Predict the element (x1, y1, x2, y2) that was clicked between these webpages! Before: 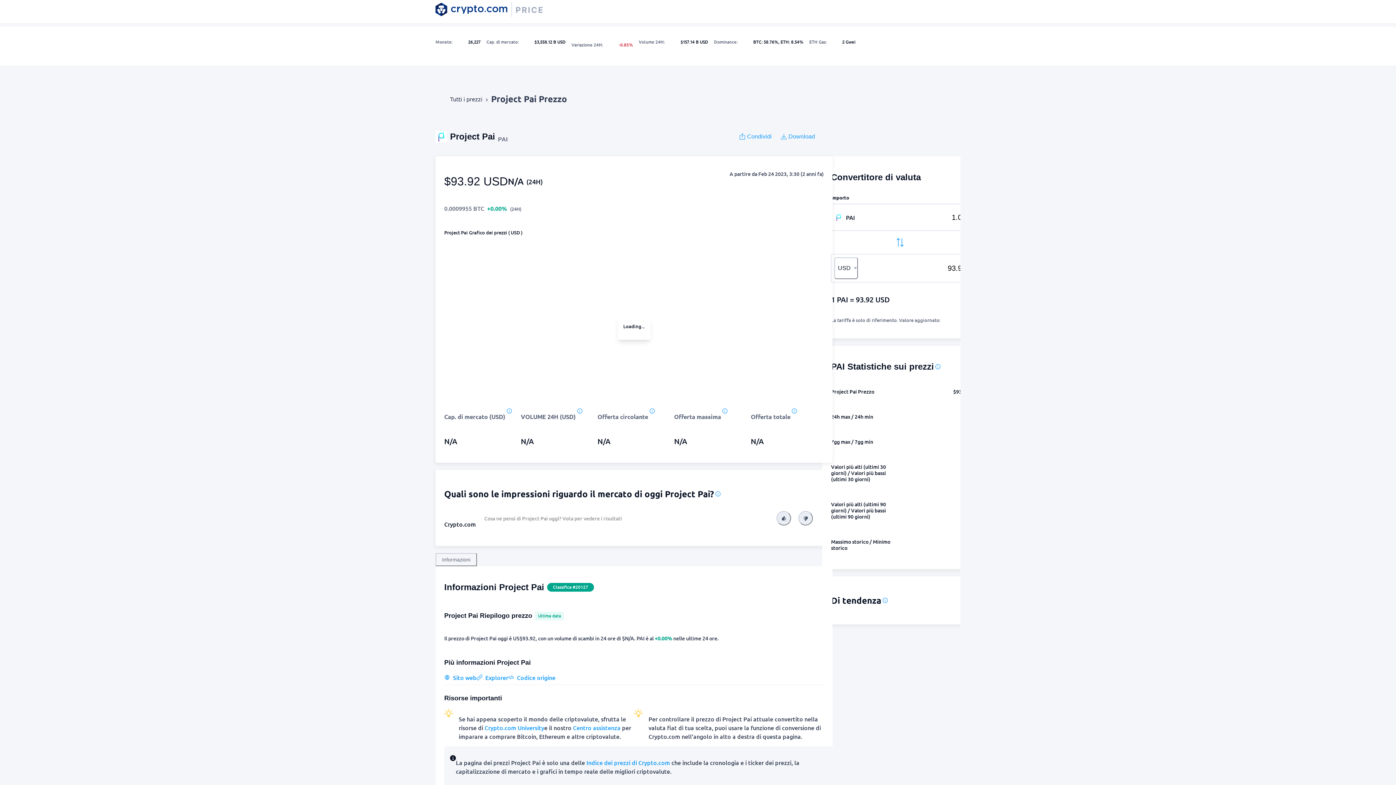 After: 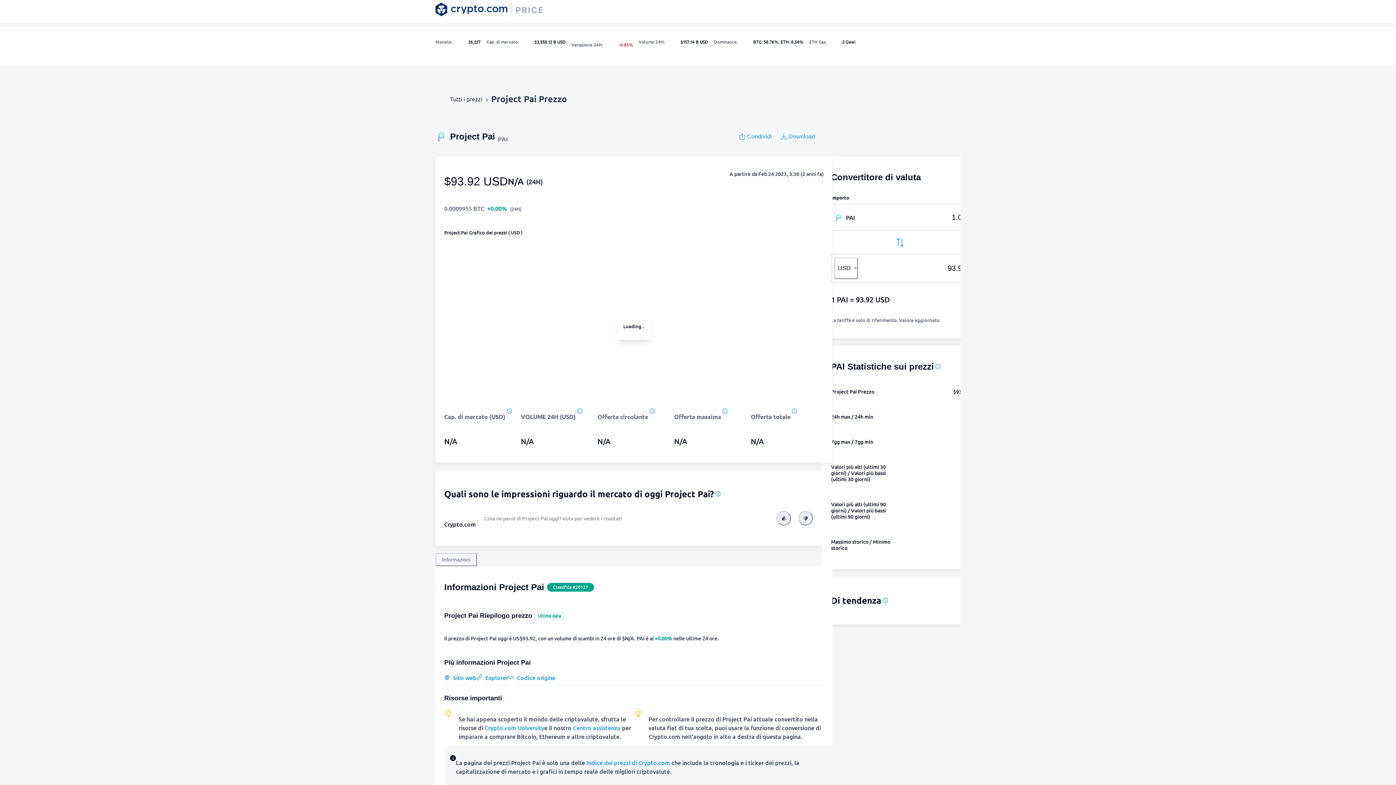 Action: bbox: (484, 723, 544, 731) label: Crypto.com University